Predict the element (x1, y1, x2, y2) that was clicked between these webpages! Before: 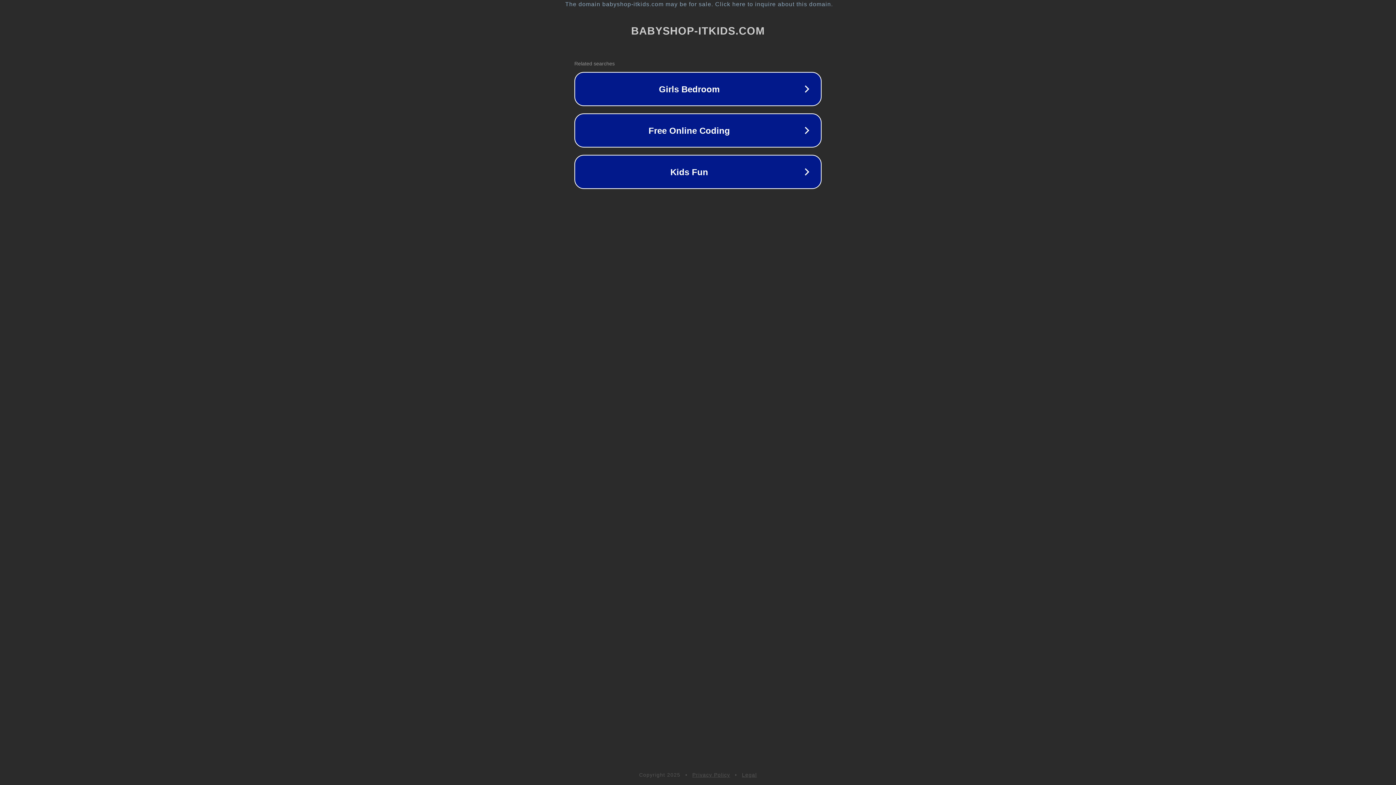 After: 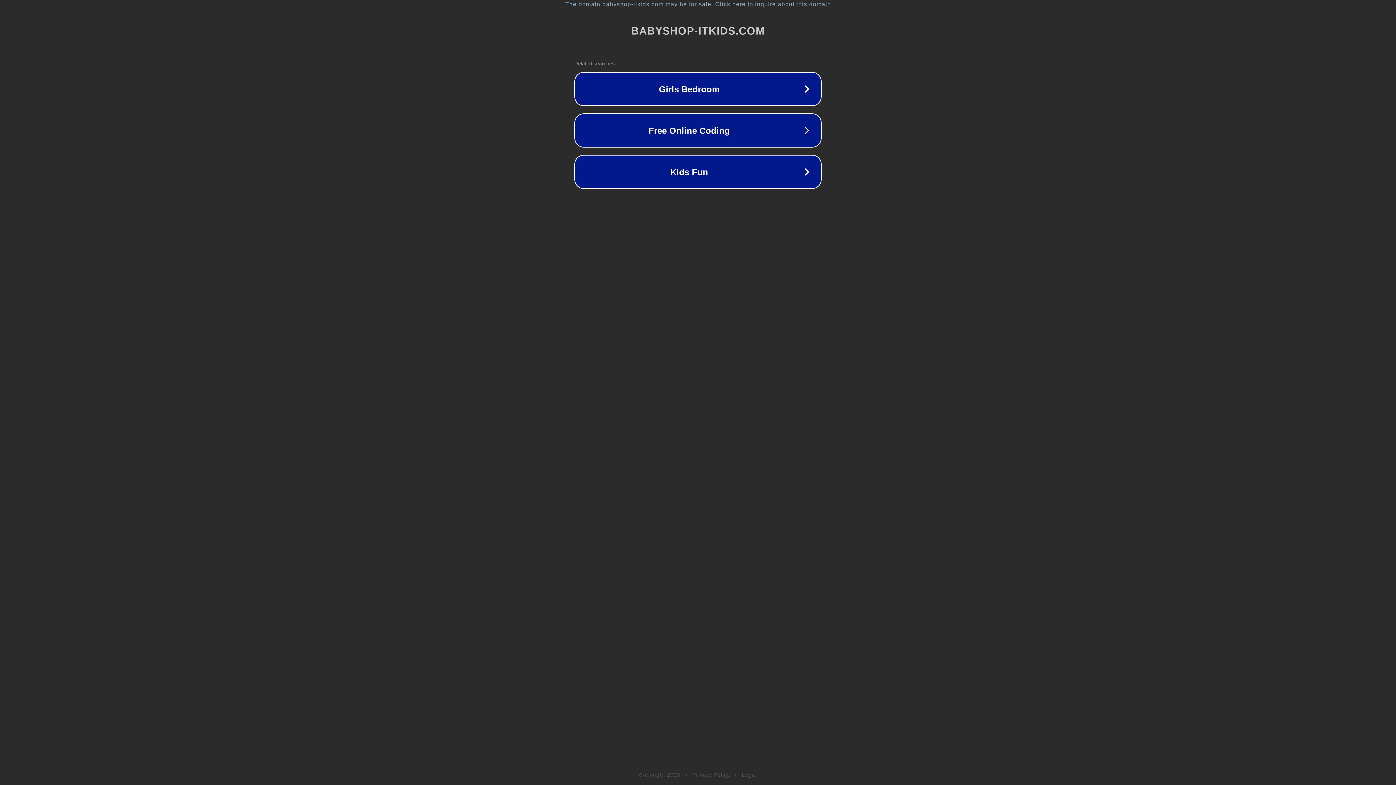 Action: bbox: (742, 772, 757, 778) label: Legal